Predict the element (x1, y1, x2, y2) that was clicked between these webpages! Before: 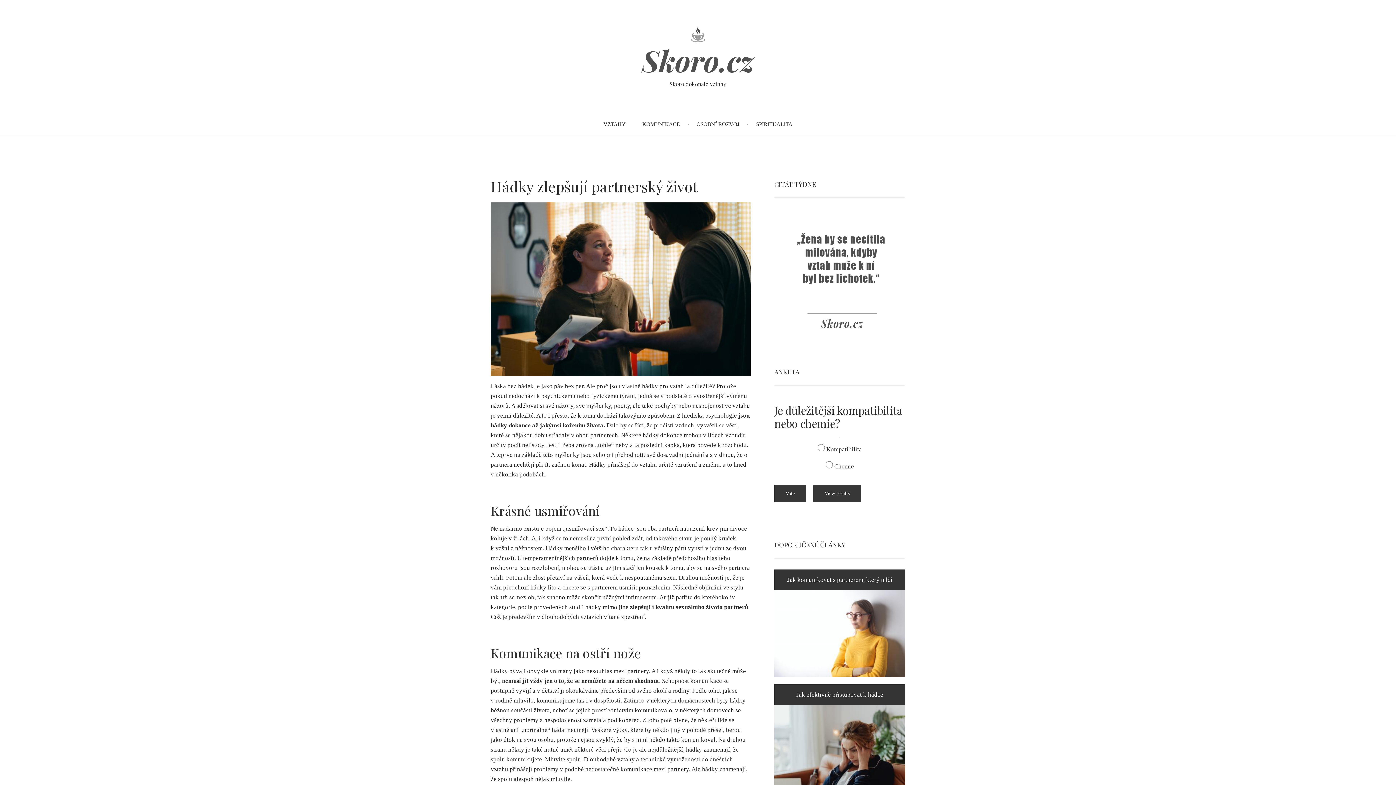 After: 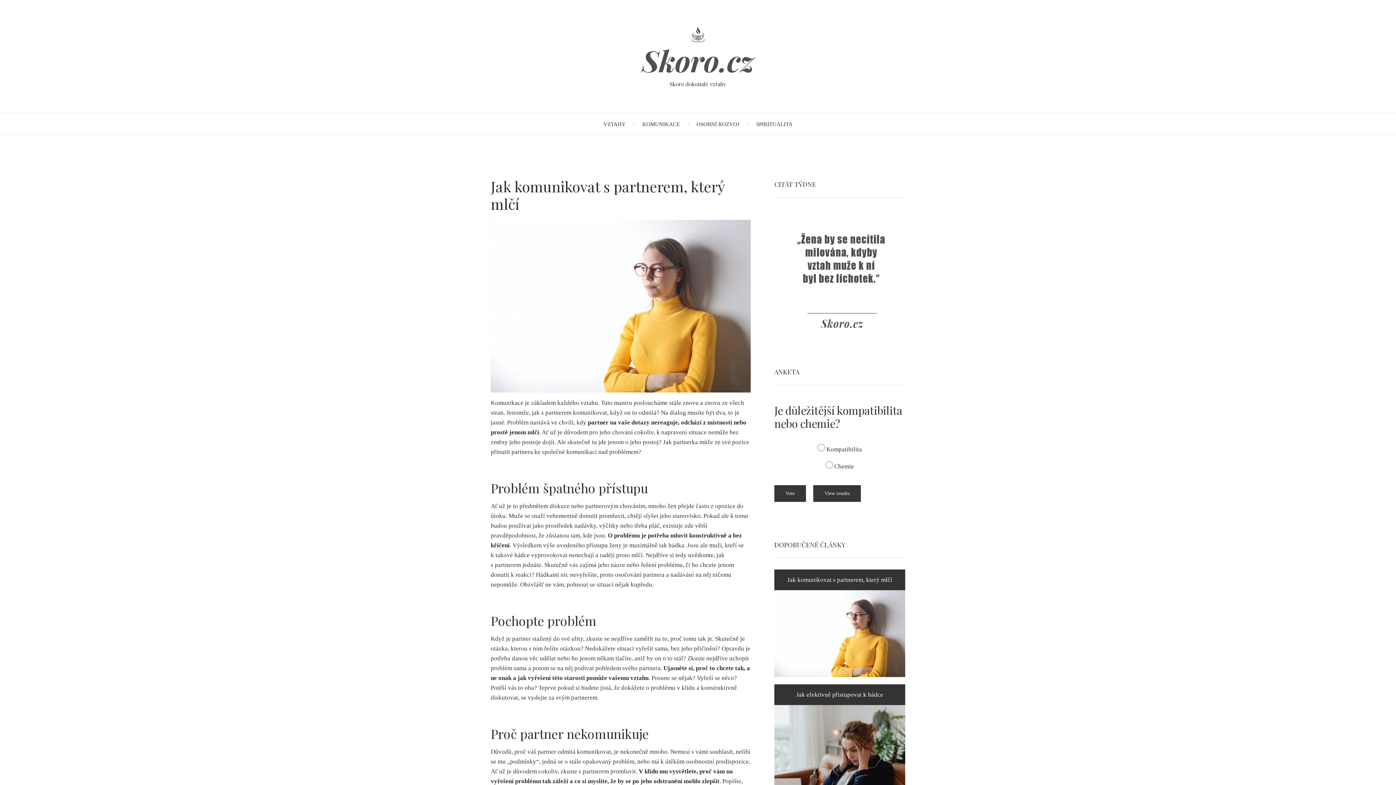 Action: bbox: (774, 630, 905, 637)